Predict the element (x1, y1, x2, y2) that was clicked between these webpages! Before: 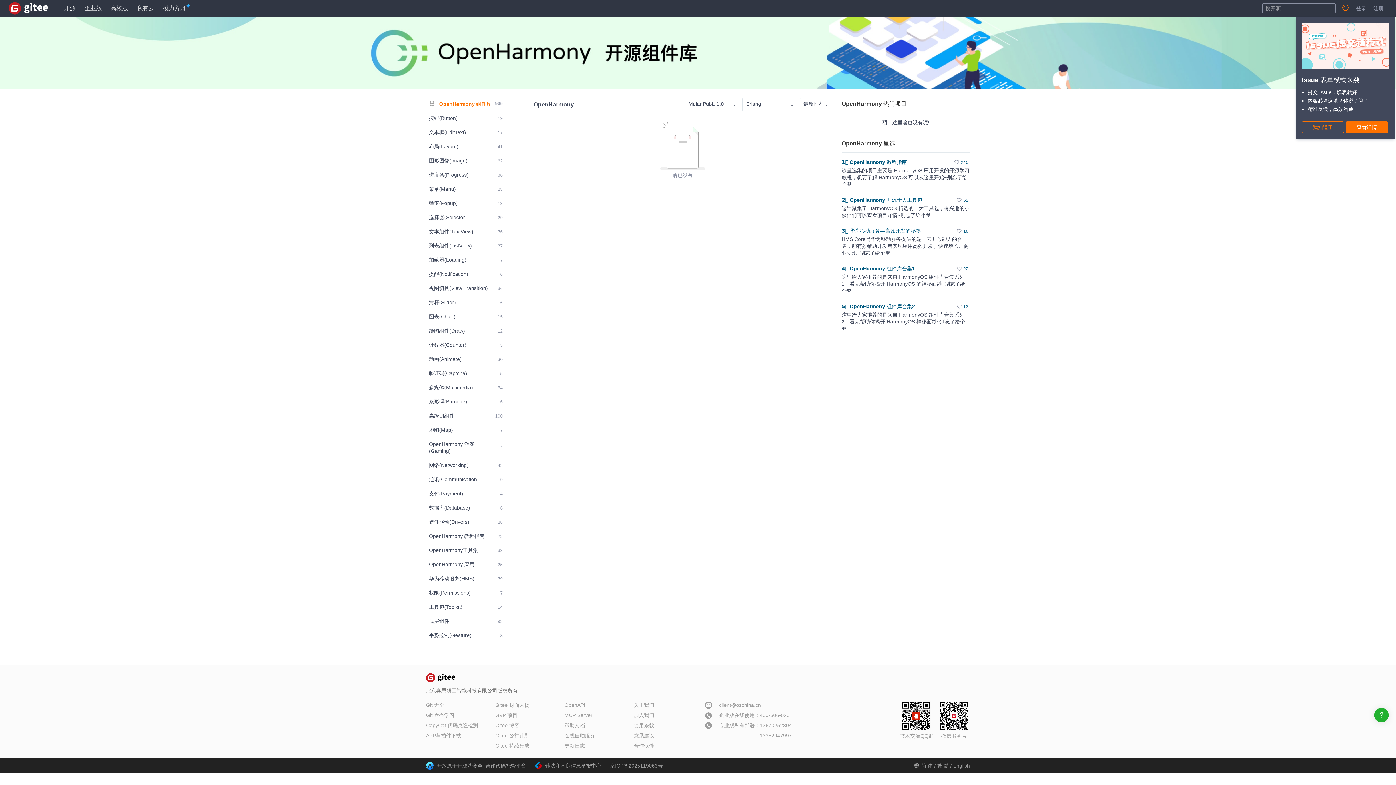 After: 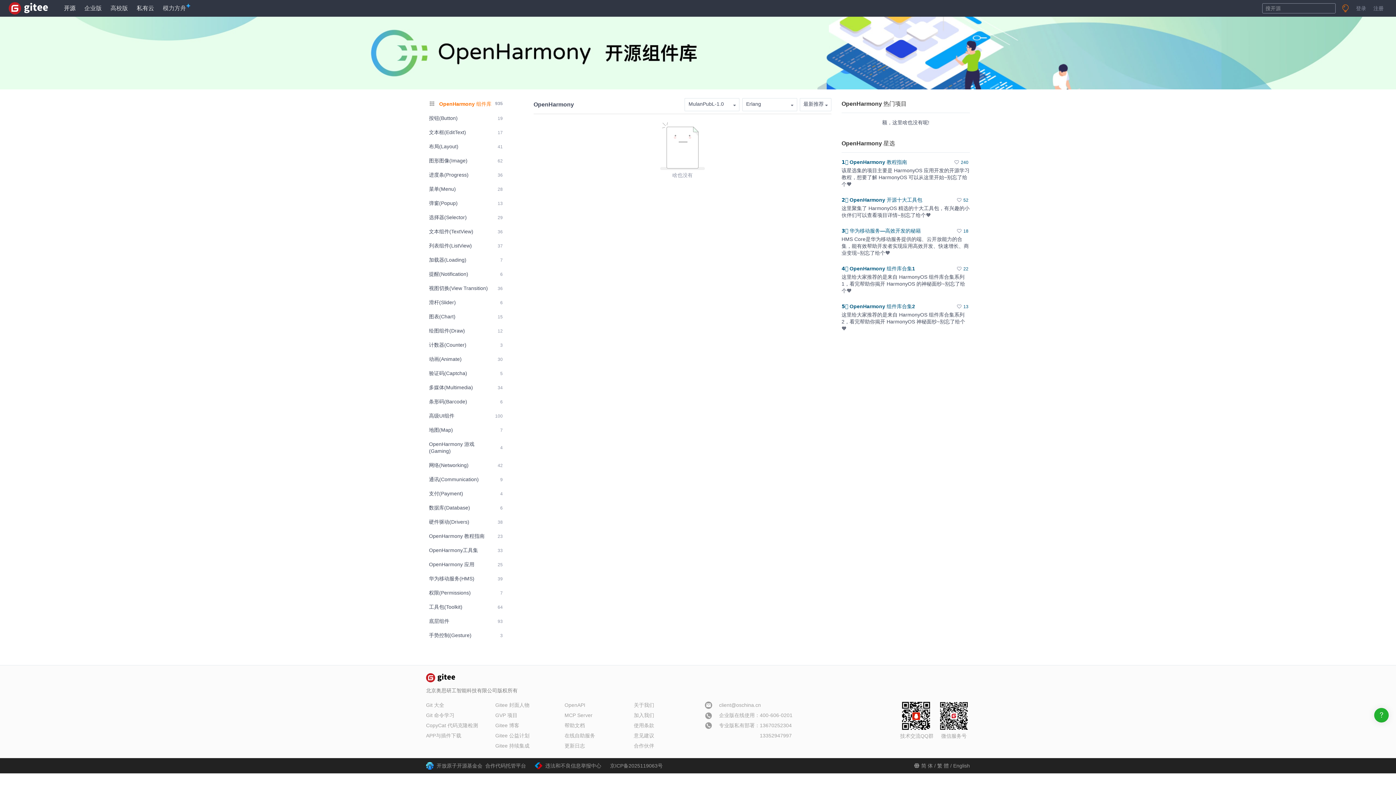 Action: label: 私有云 bbox: (136, 3, 154, 13)